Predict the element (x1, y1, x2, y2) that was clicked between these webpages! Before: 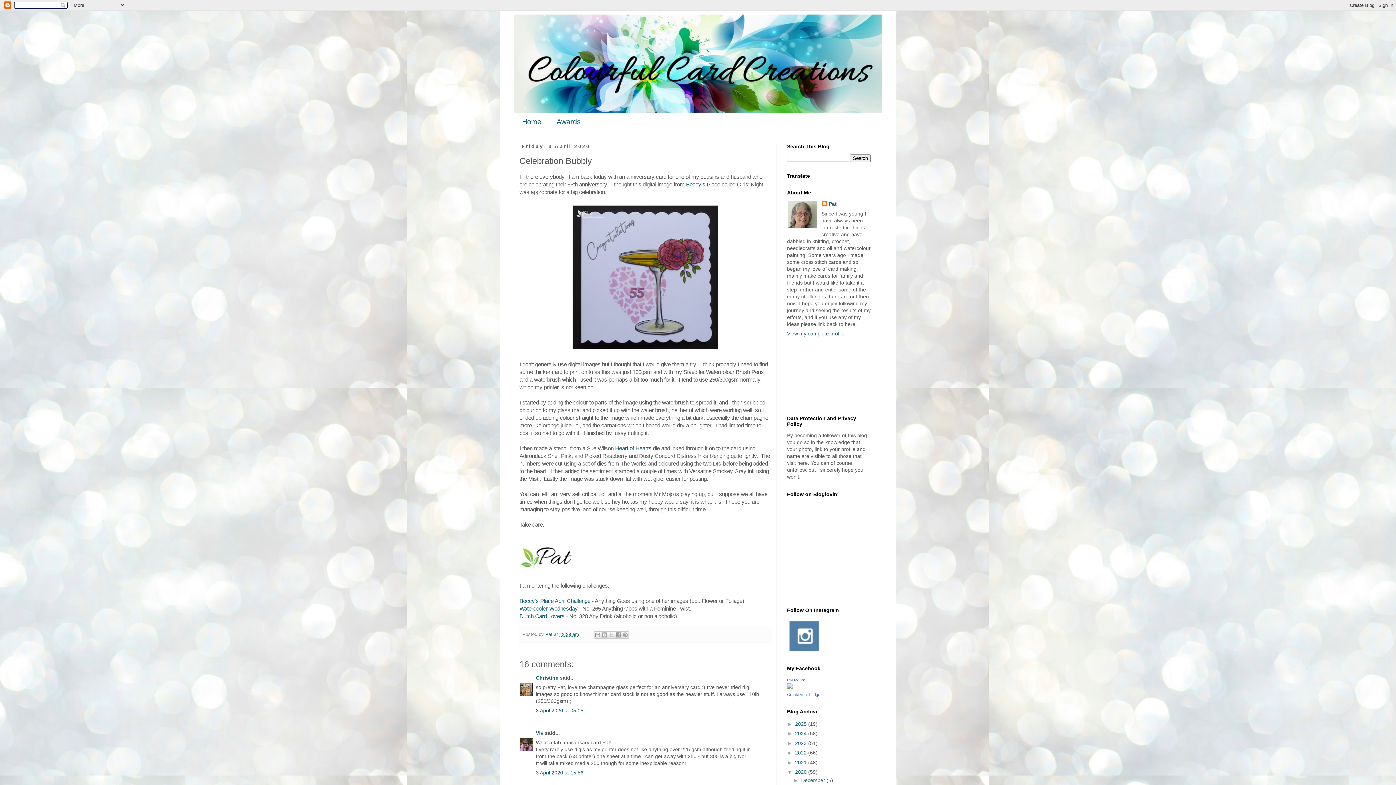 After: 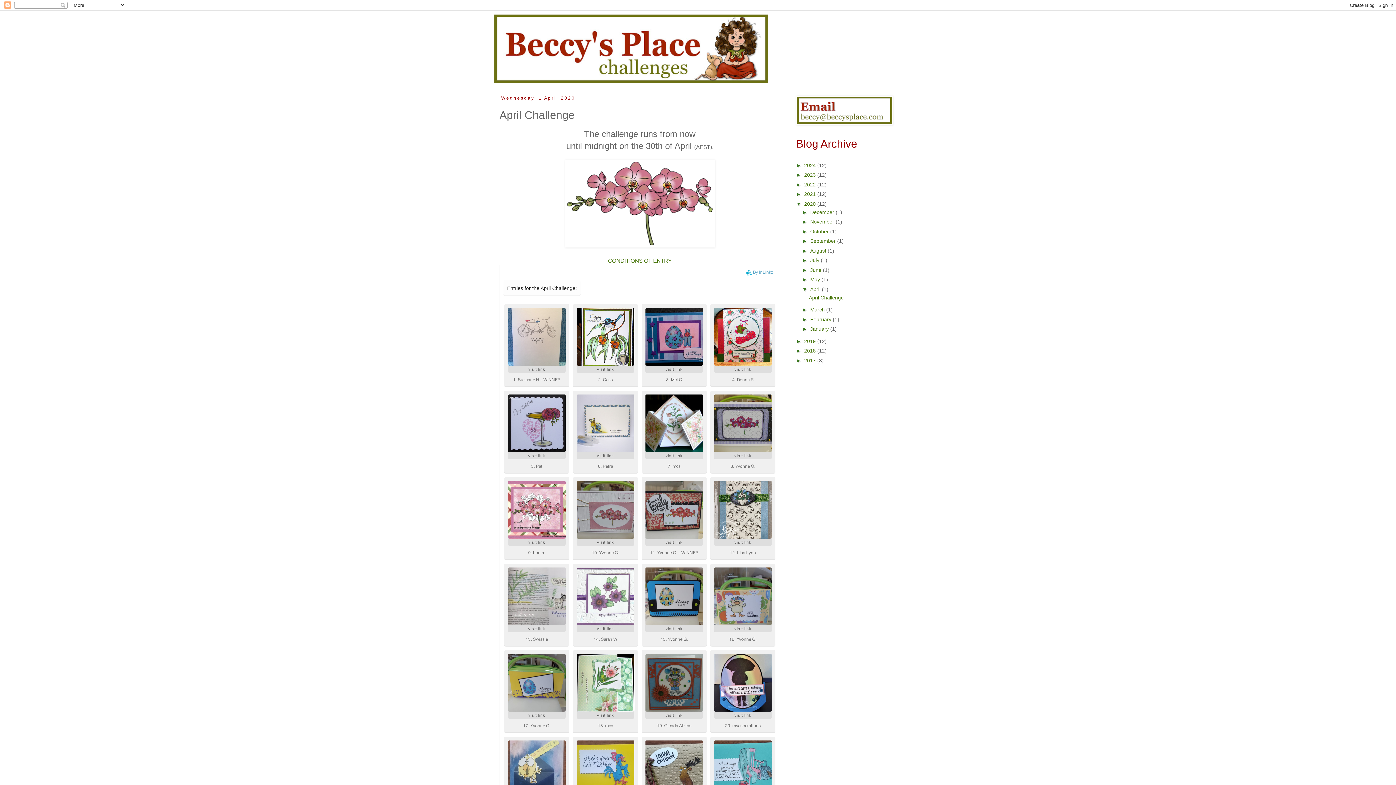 Action: bbox: (519, 598, 590, 604) label: Beccy's Place April Challenge